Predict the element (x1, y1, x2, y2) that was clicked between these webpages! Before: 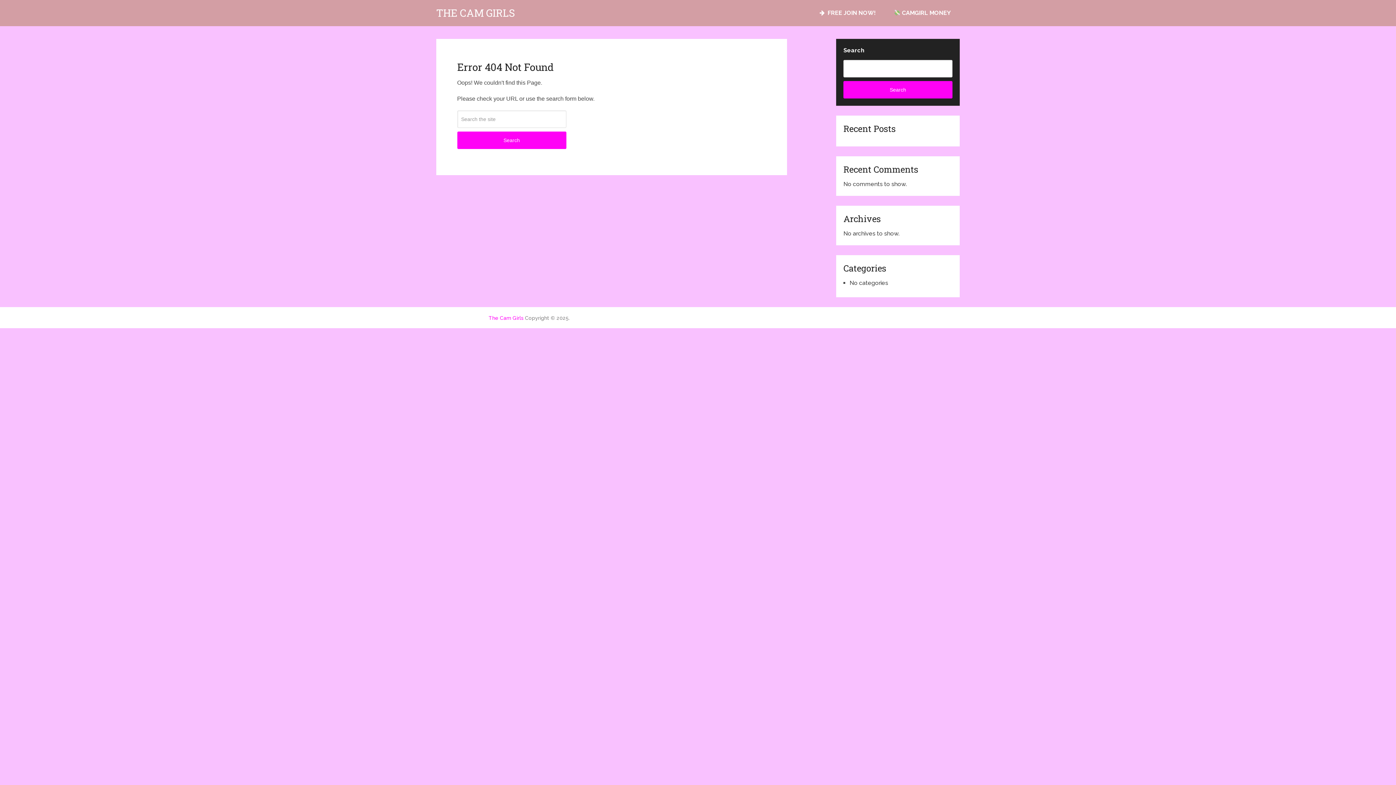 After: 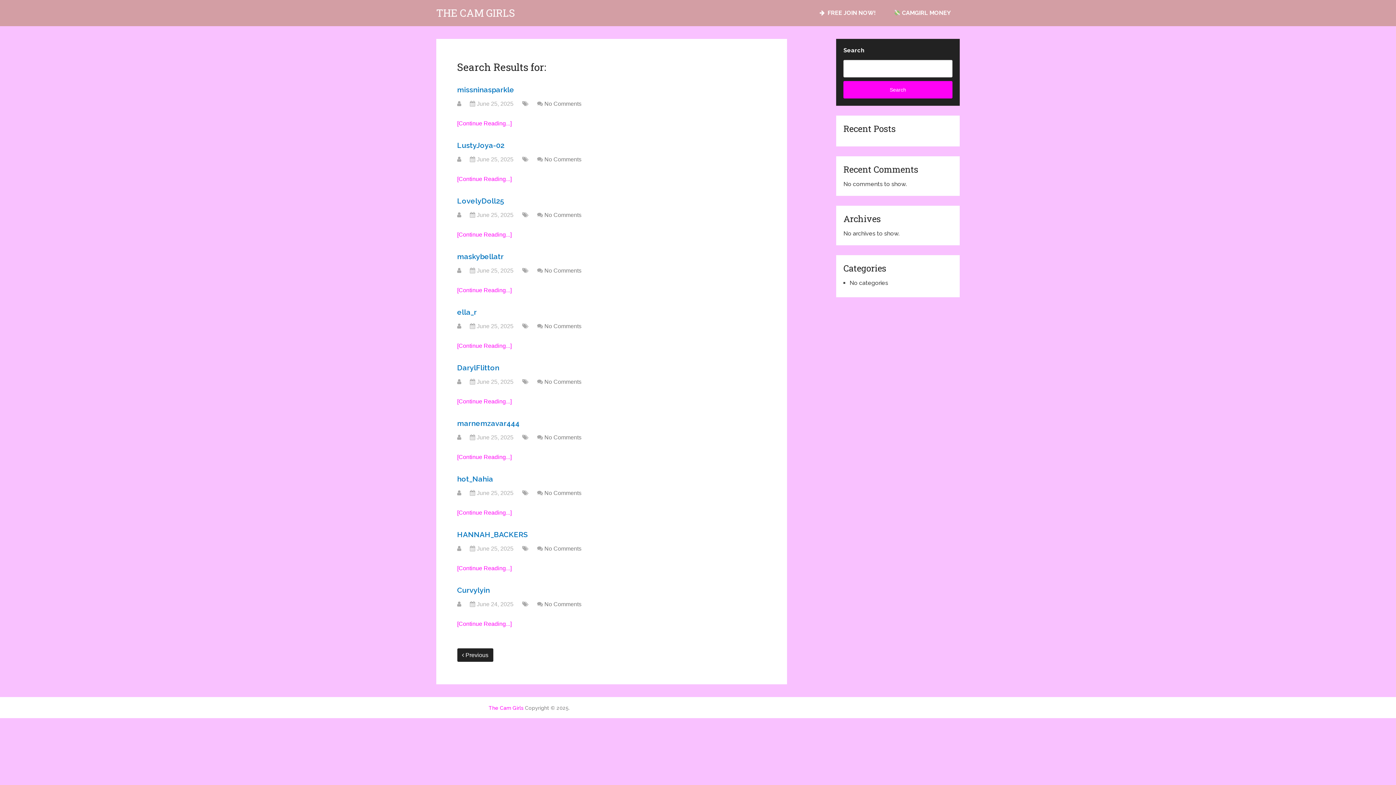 Action: bbox: (457, 131, 566, 148) label: Search